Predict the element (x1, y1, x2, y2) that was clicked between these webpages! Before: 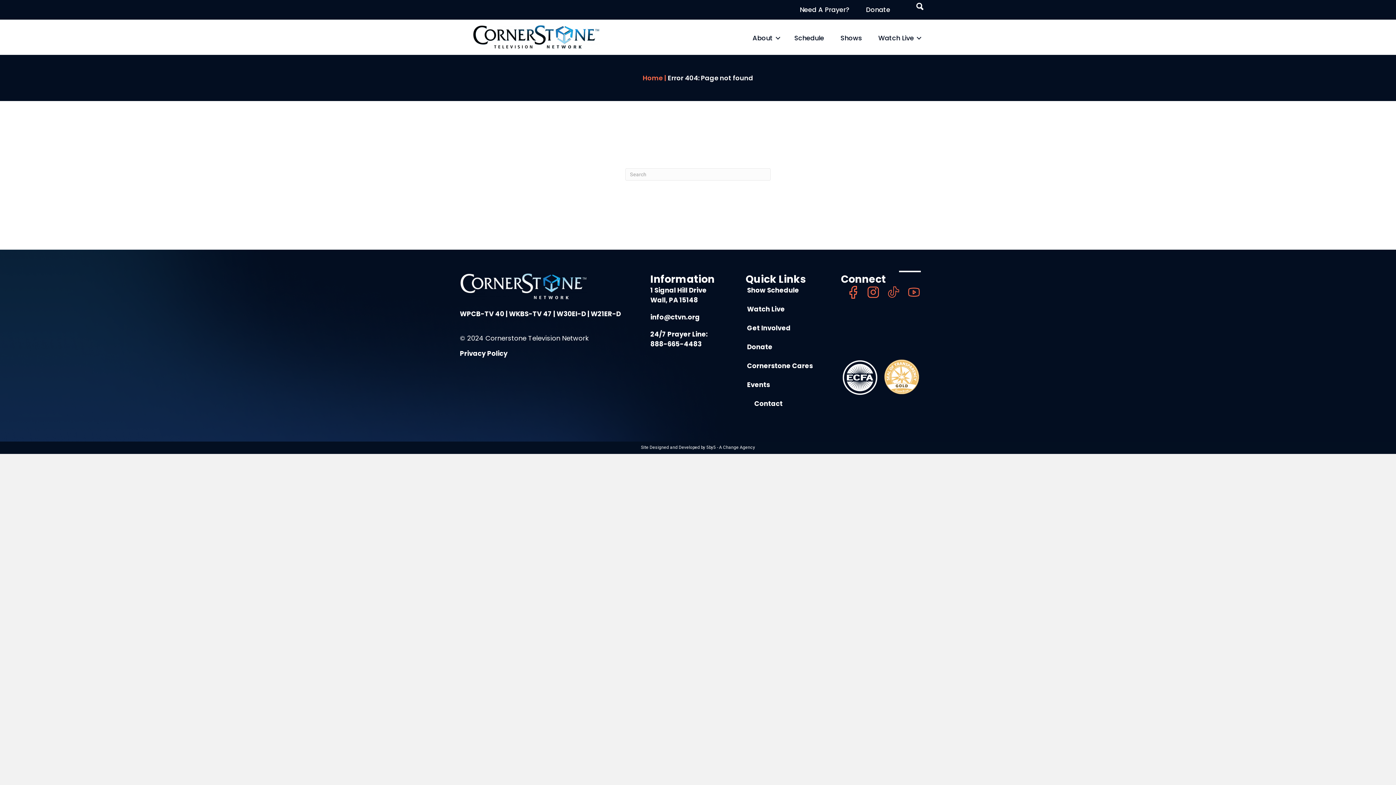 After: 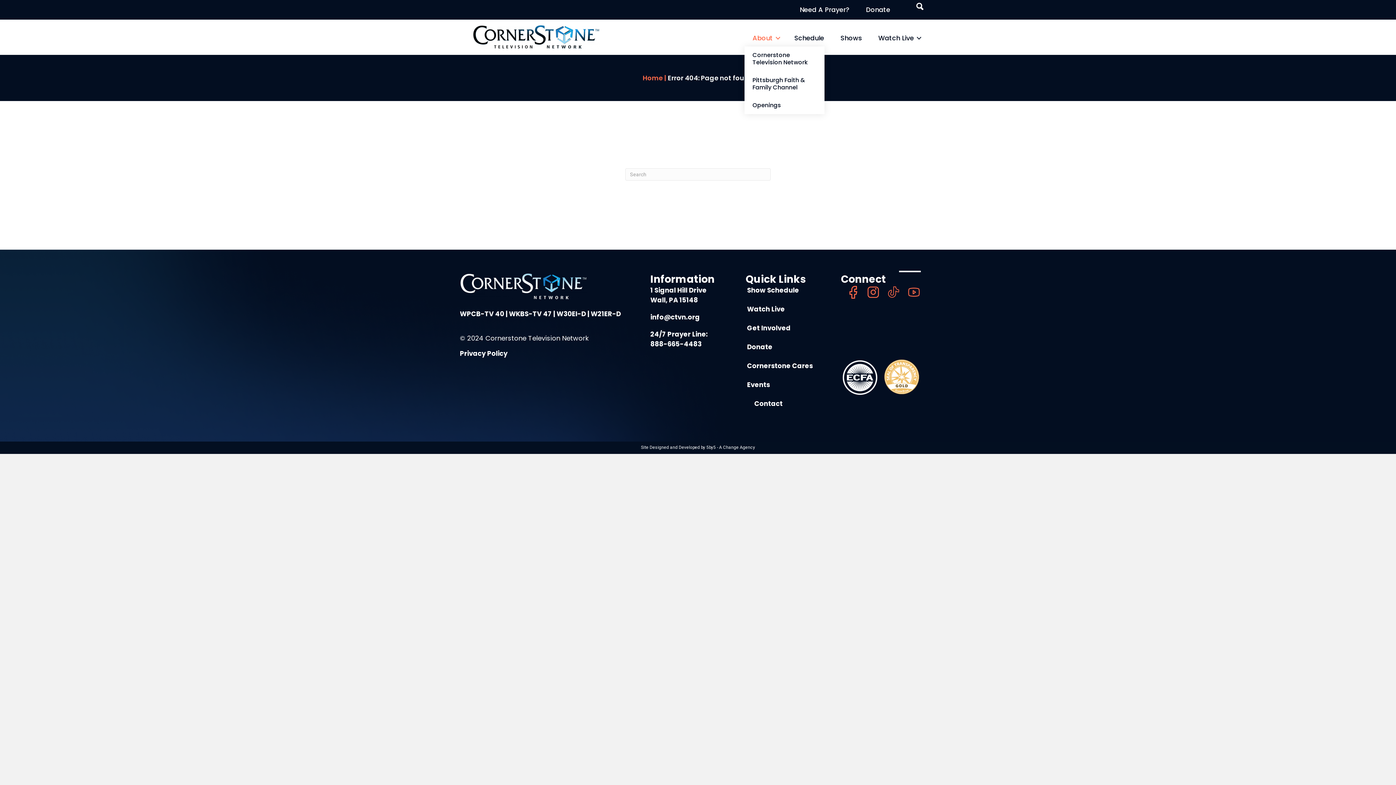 Action: bbox: (747, 29, 783, 46) label: About